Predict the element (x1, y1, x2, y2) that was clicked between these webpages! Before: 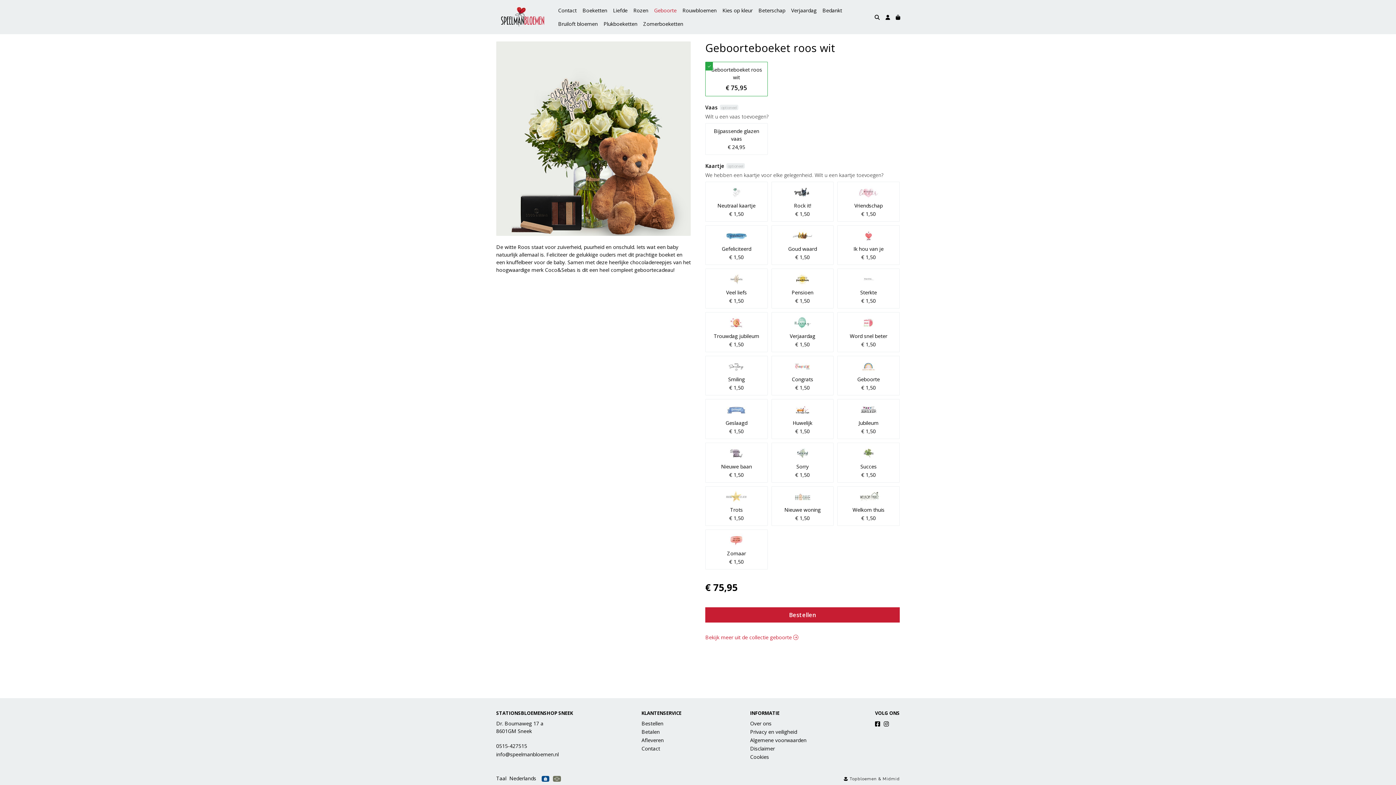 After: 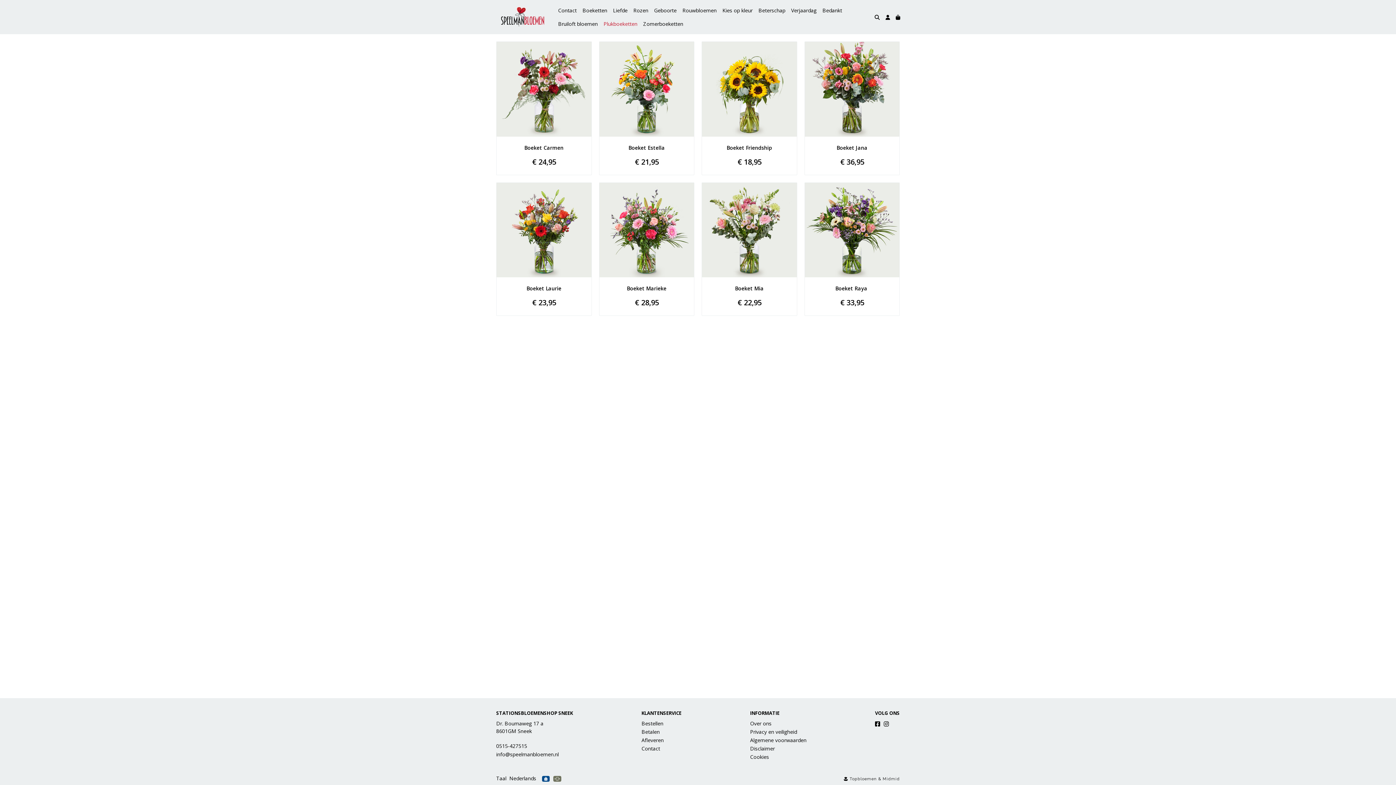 Action: label: Plukboeketten bbox: (600, 17, 640, 30)